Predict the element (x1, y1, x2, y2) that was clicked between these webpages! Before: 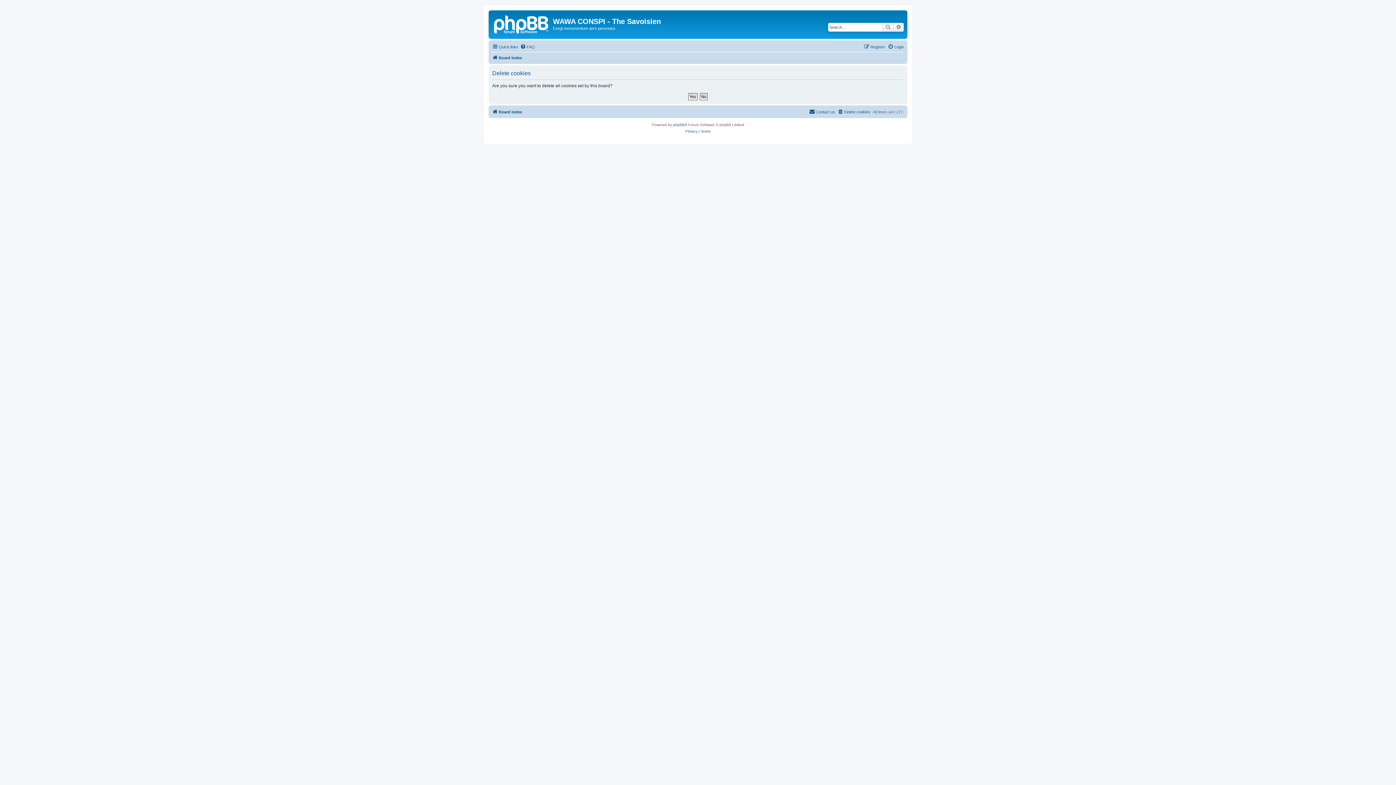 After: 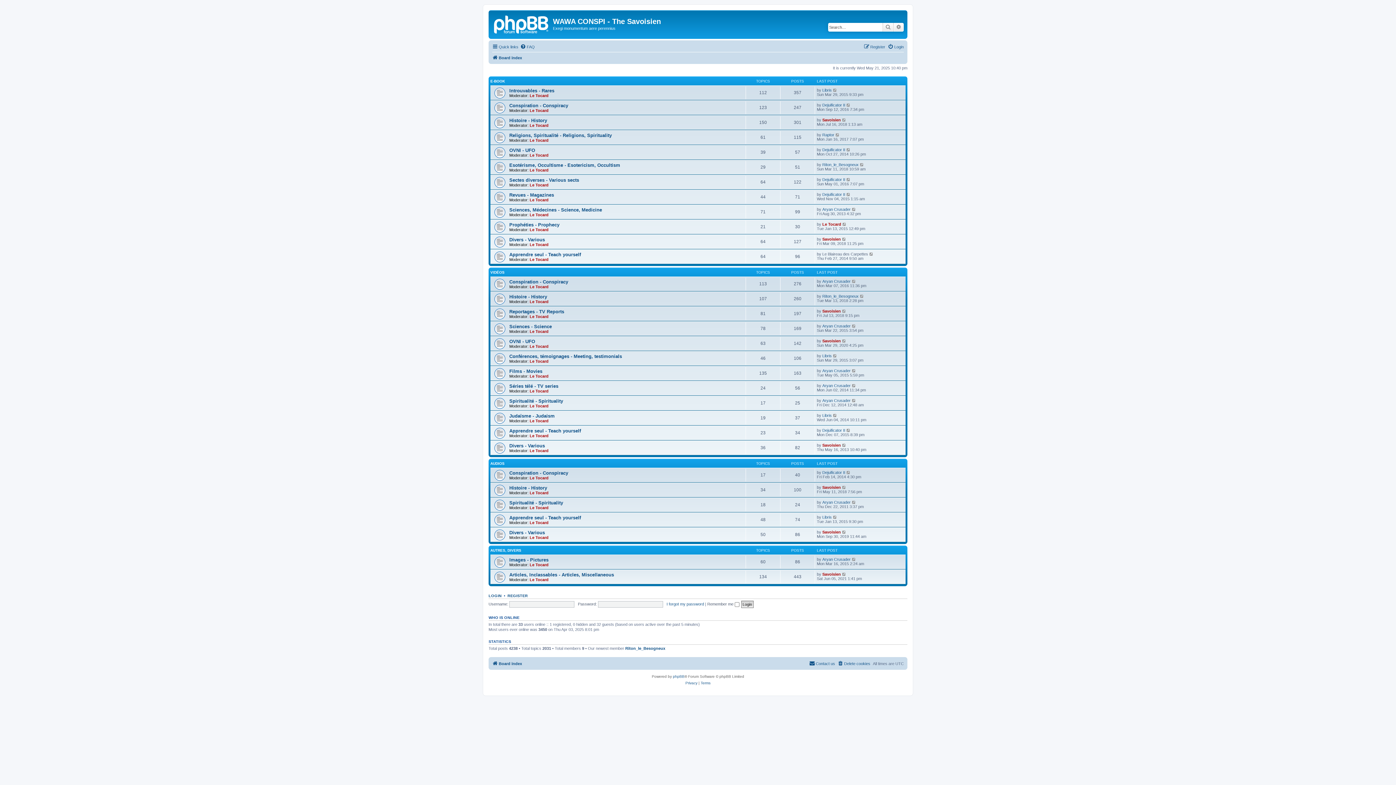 Action: bbox: (492, 107, 522, 116) label: Board index